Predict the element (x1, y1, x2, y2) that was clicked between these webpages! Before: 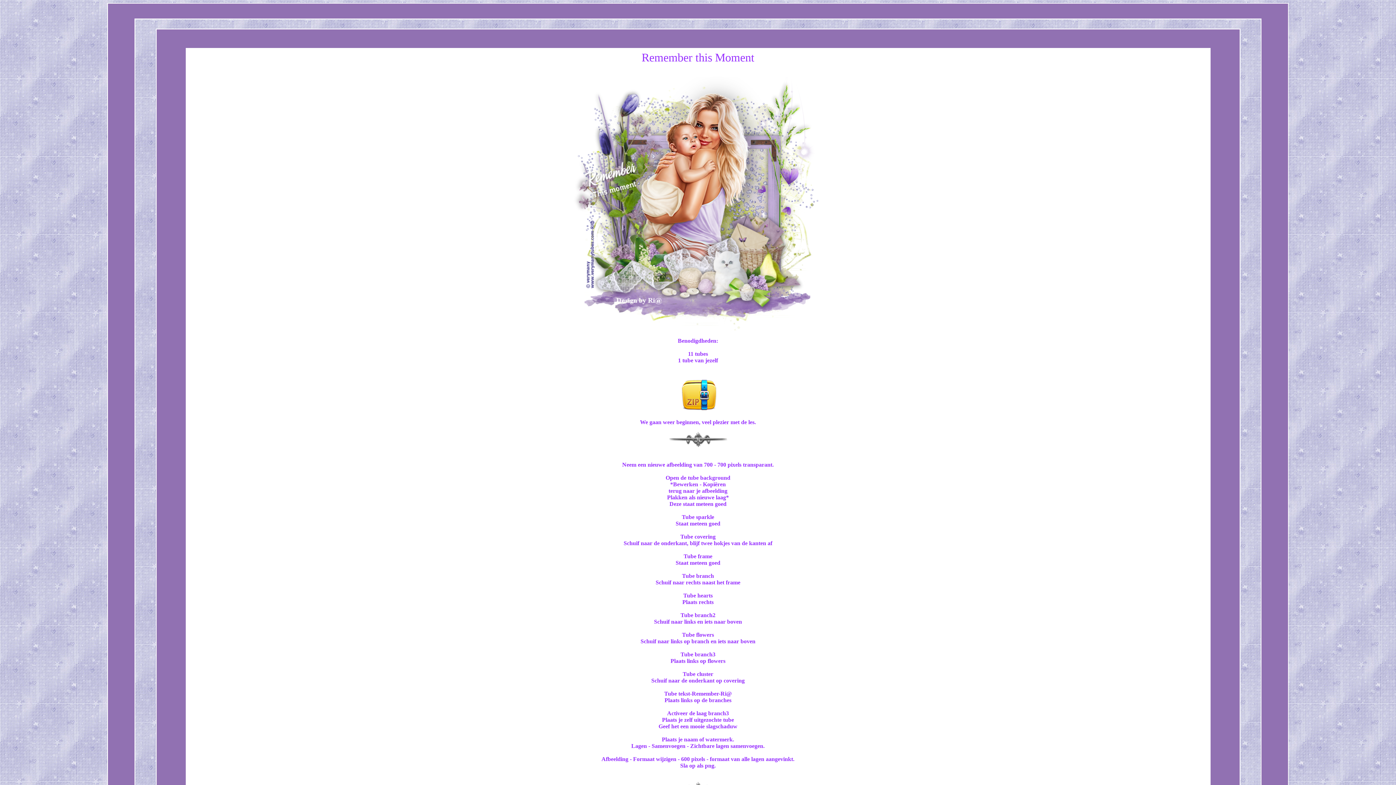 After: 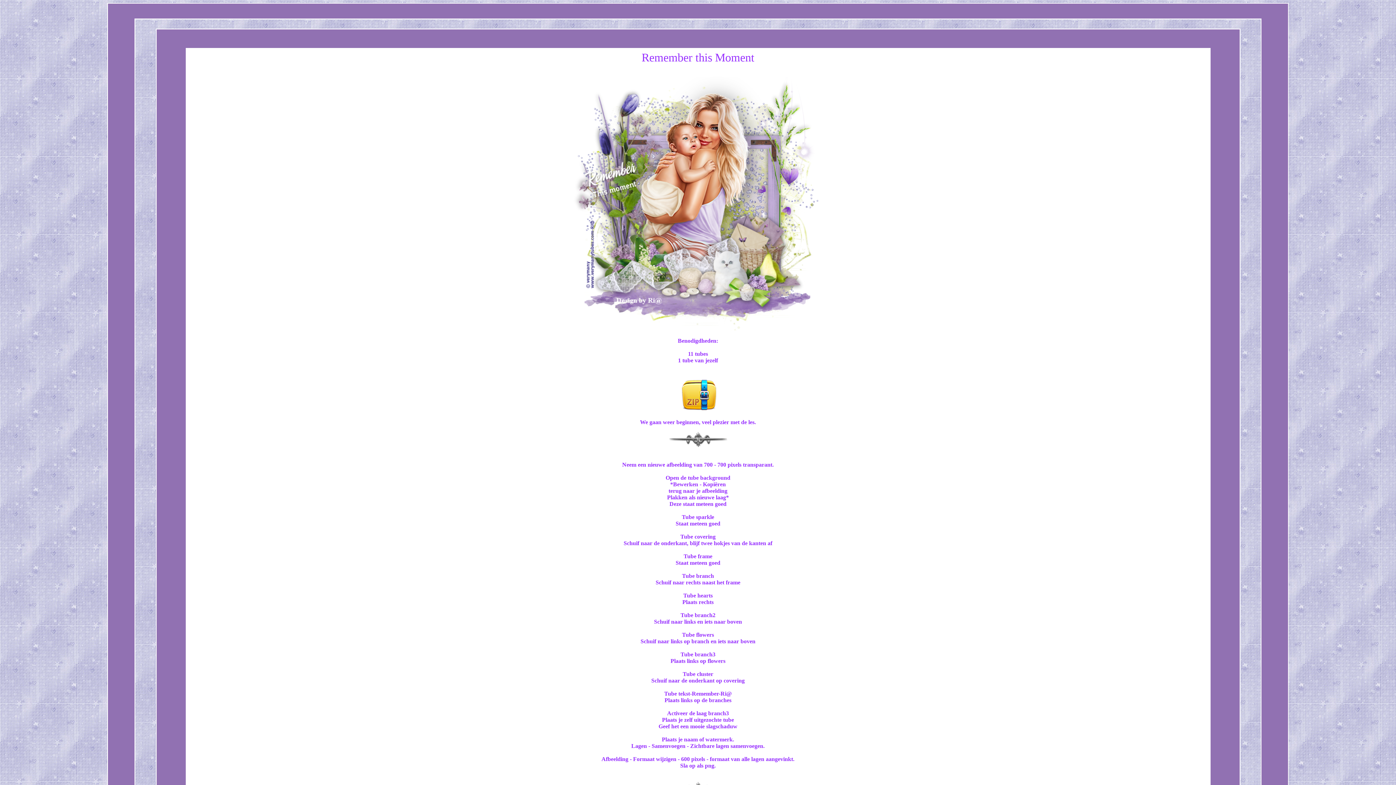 Action: bbox: (680, 408, 716, 414)